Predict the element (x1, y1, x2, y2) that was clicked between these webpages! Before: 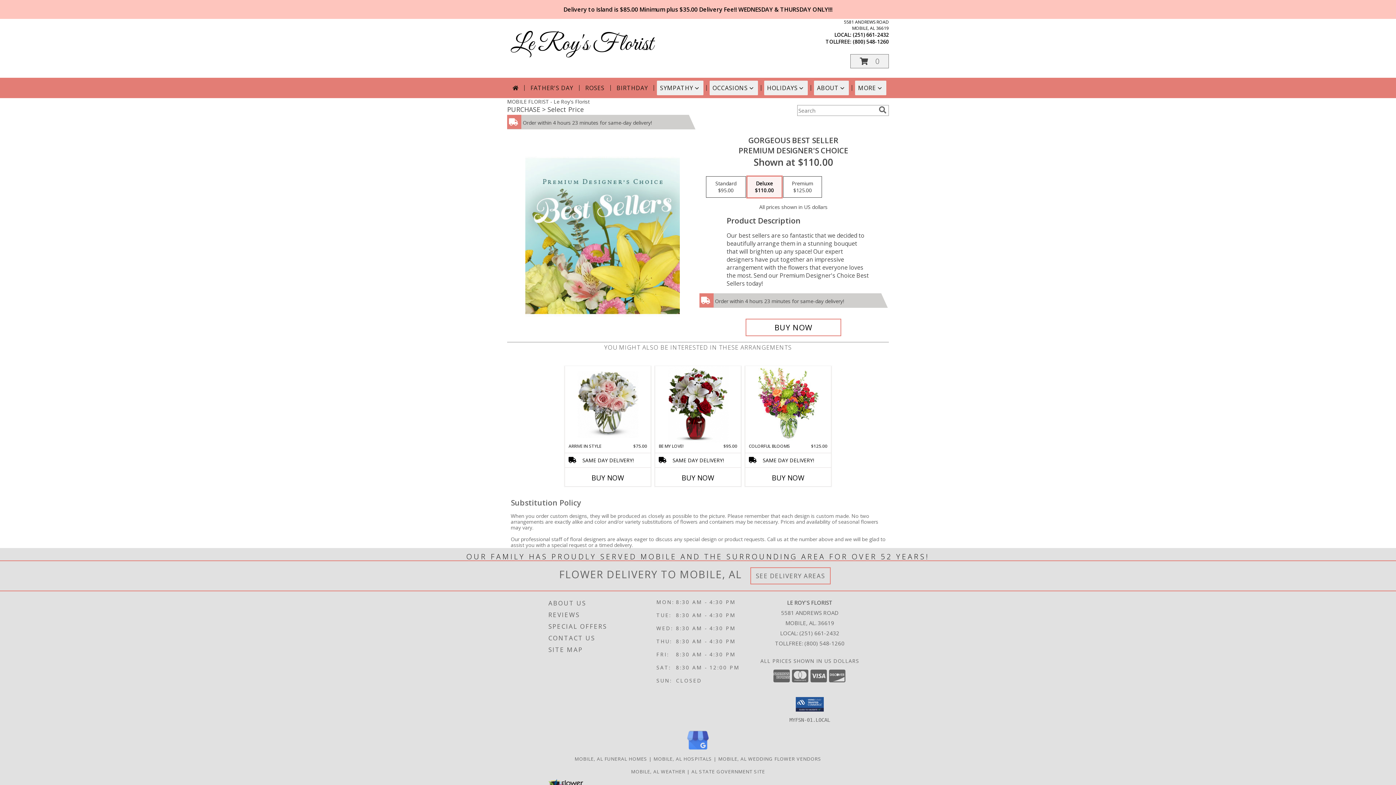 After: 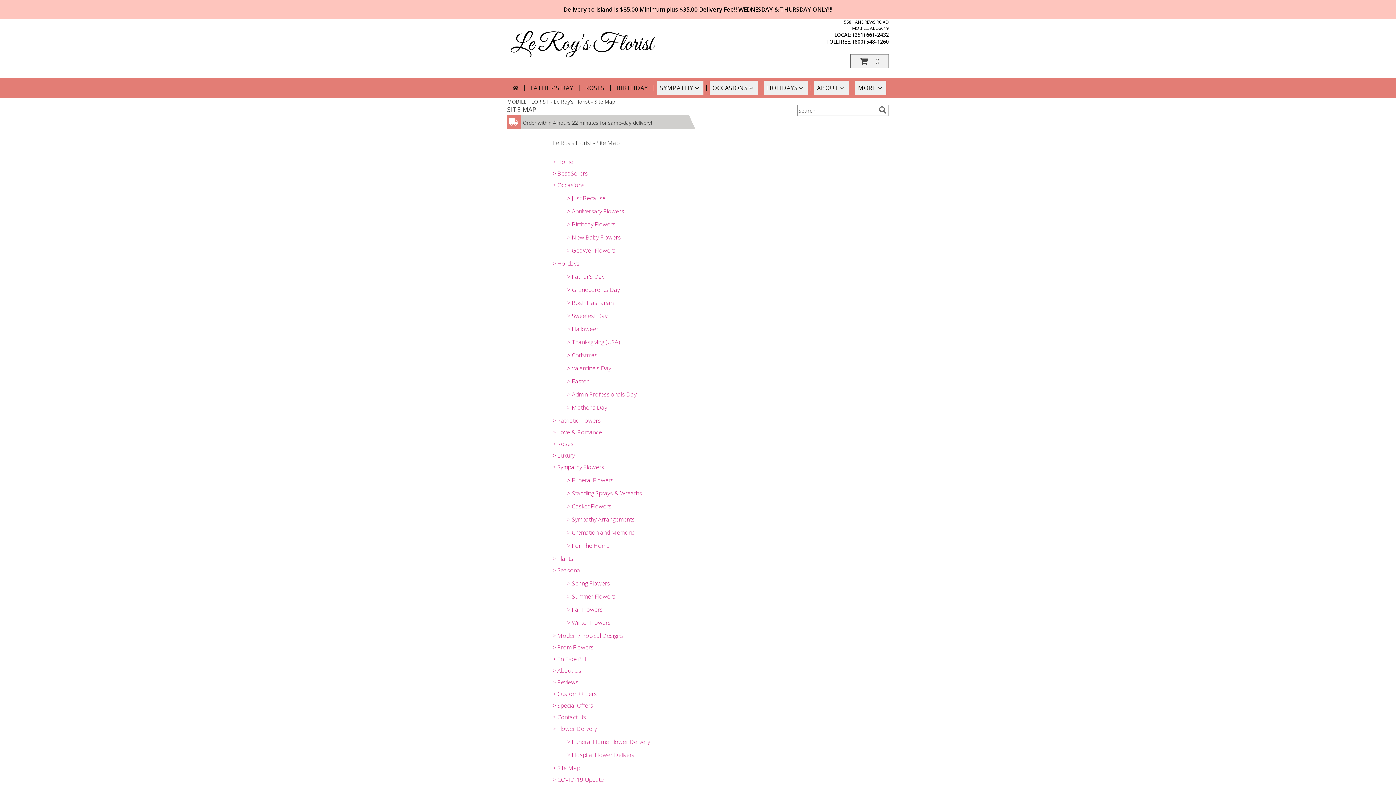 Action: label: SITE MAP bbox: (548, 644, 654, 655)